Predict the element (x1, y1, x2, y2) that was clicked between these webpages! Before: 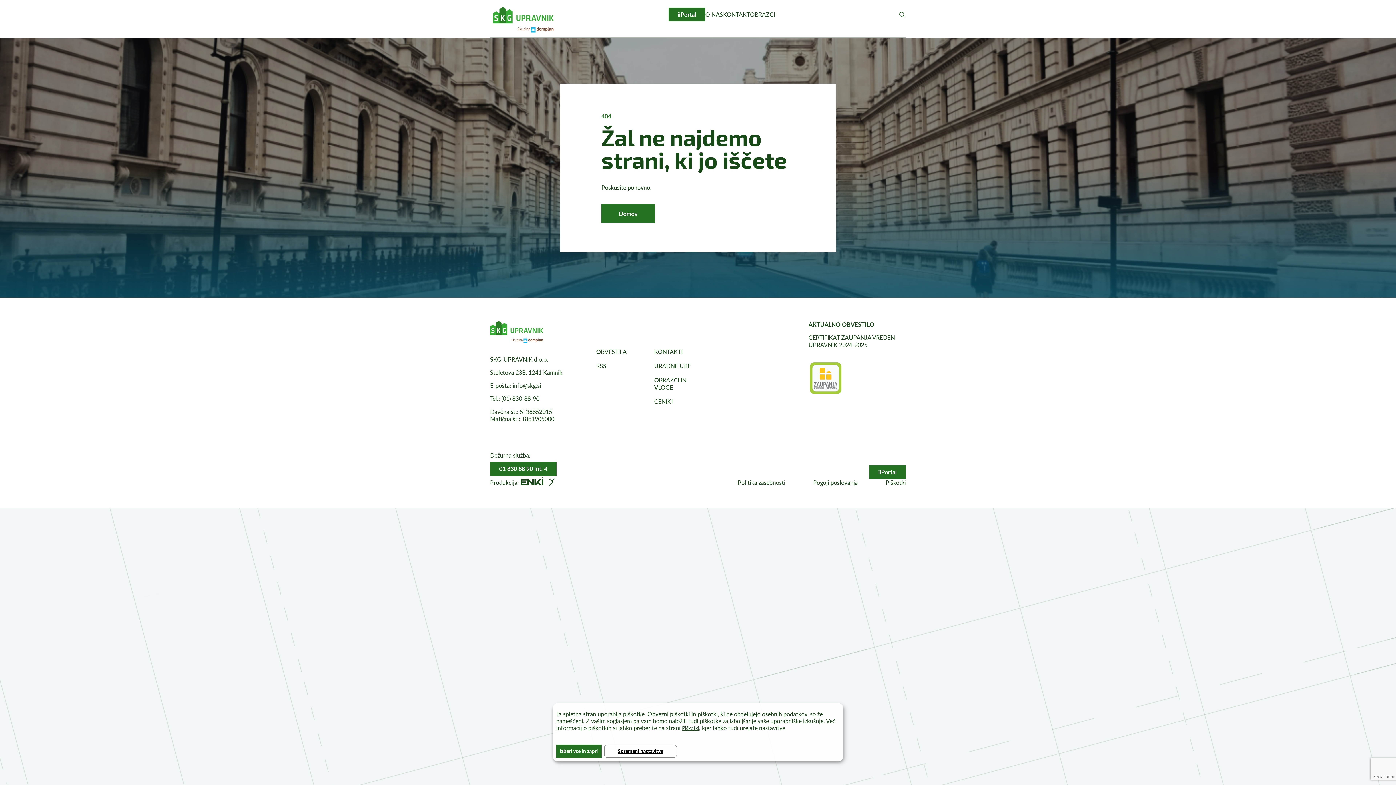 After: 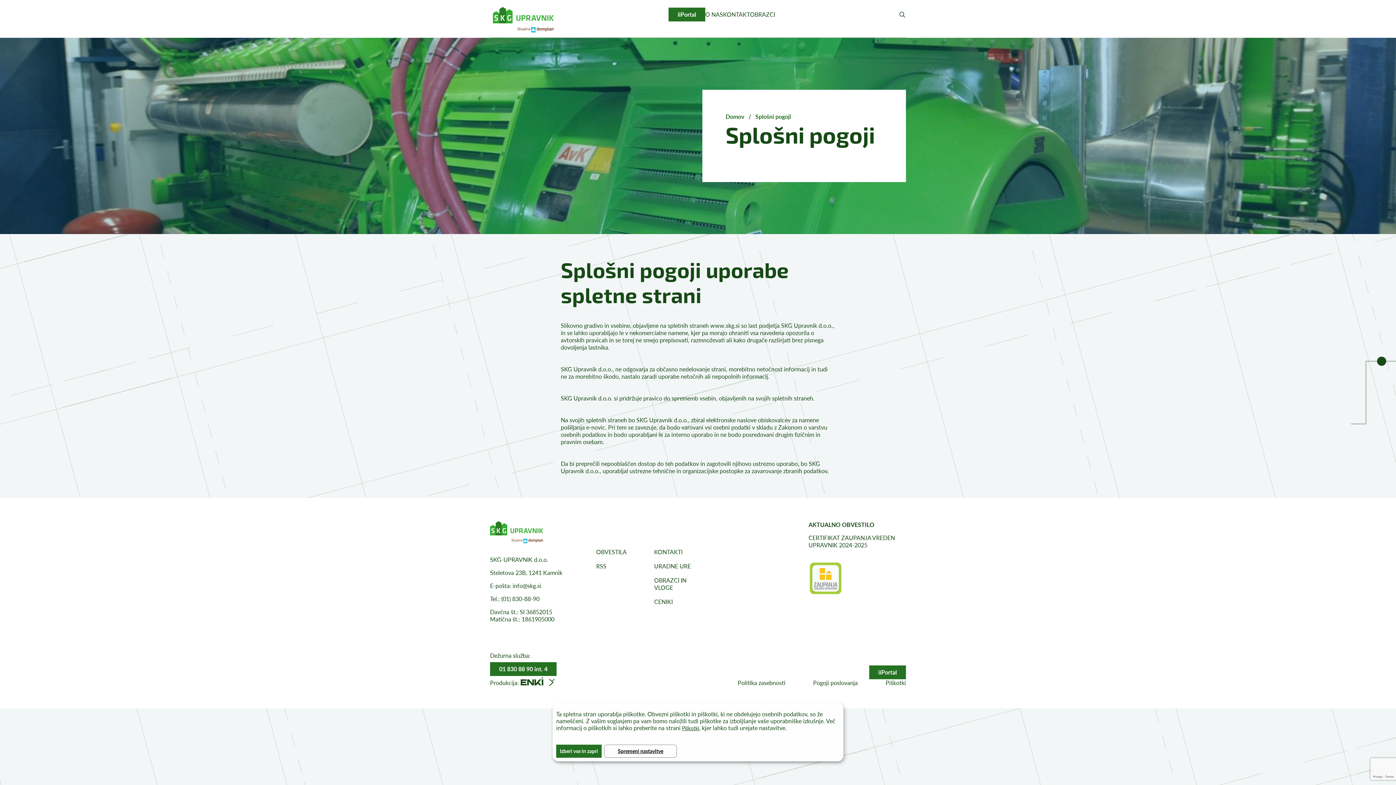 Action: label: Pogoji poslovanja bbox: (813, 479, 858, 486)